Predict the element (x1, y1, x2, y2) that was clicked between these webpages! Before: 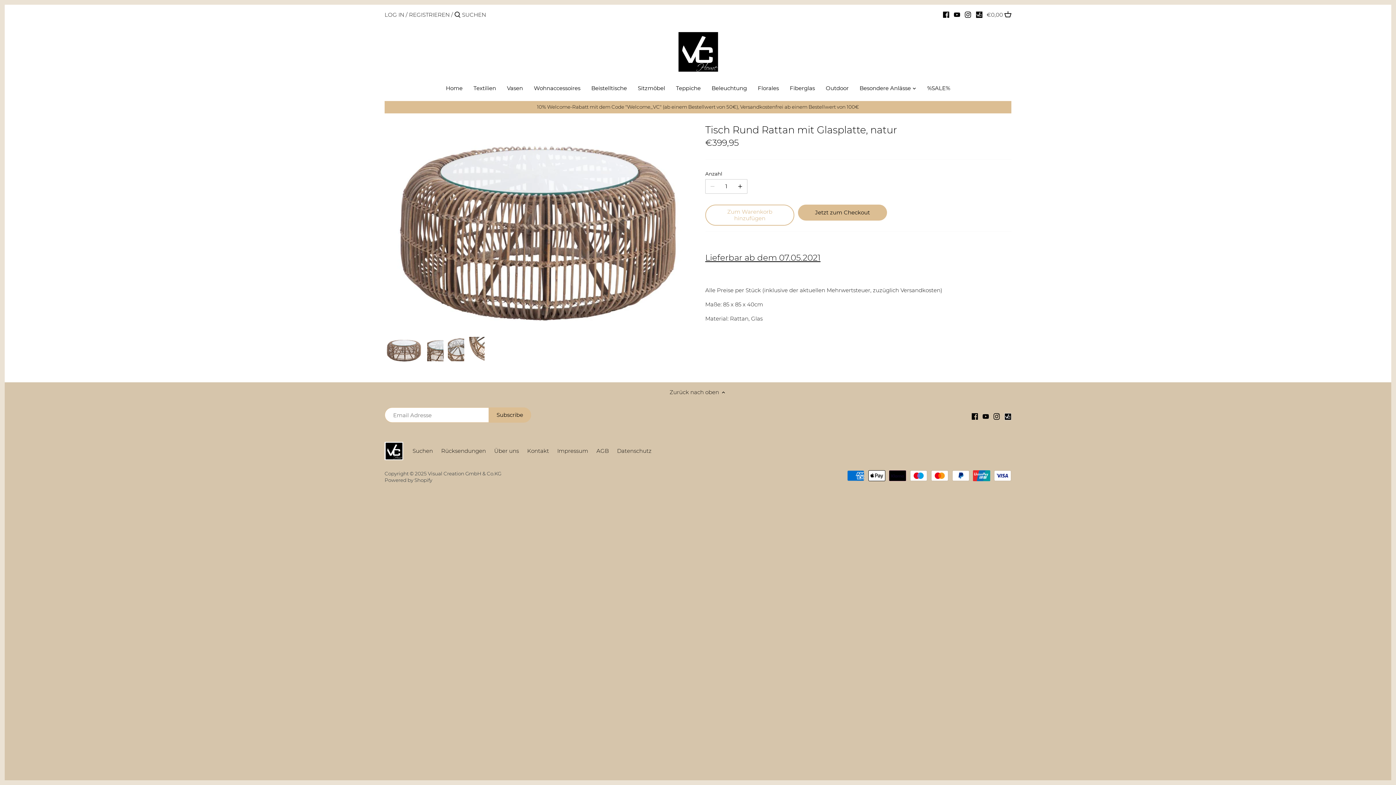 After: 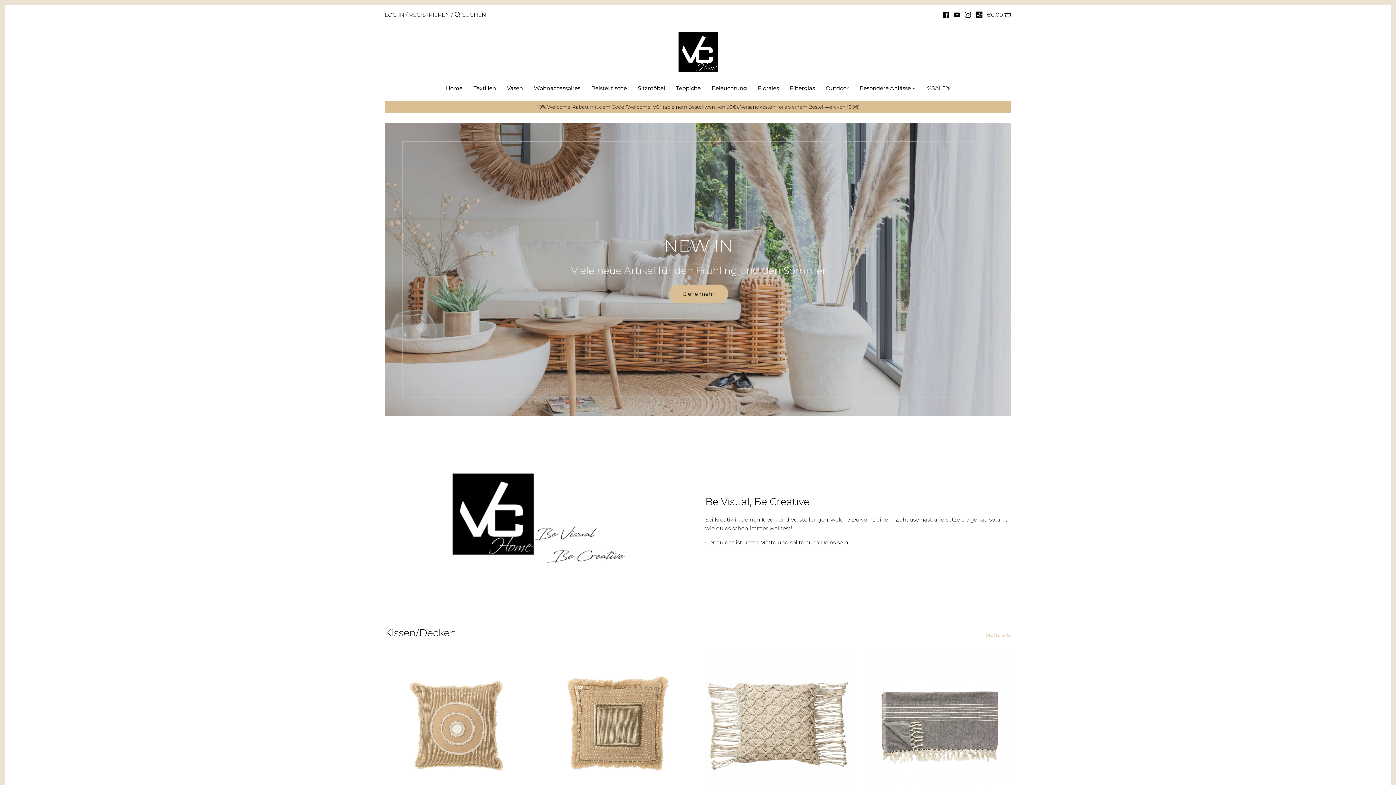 Action: label: Visual Creation GmbH & Co.KG bbox: (428, 470, 501, 476)